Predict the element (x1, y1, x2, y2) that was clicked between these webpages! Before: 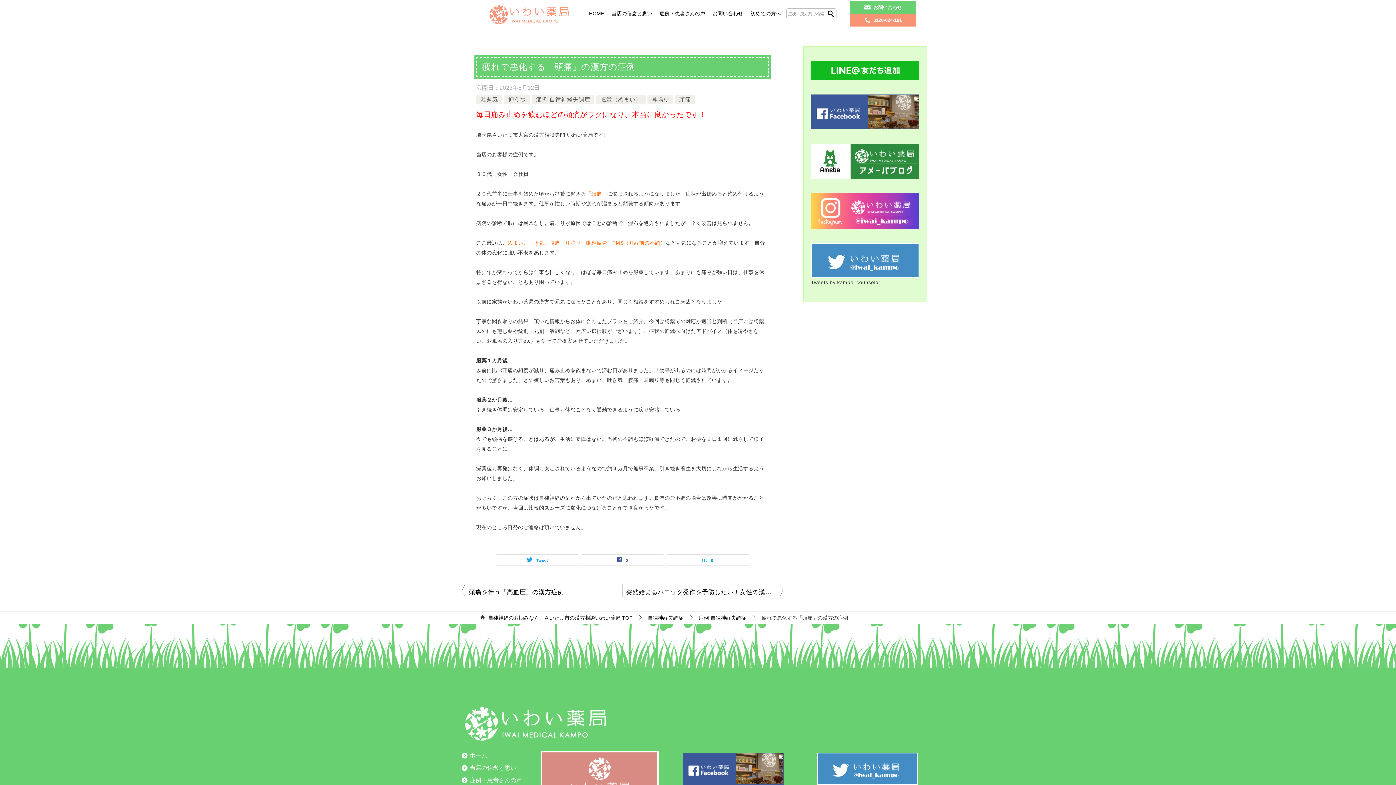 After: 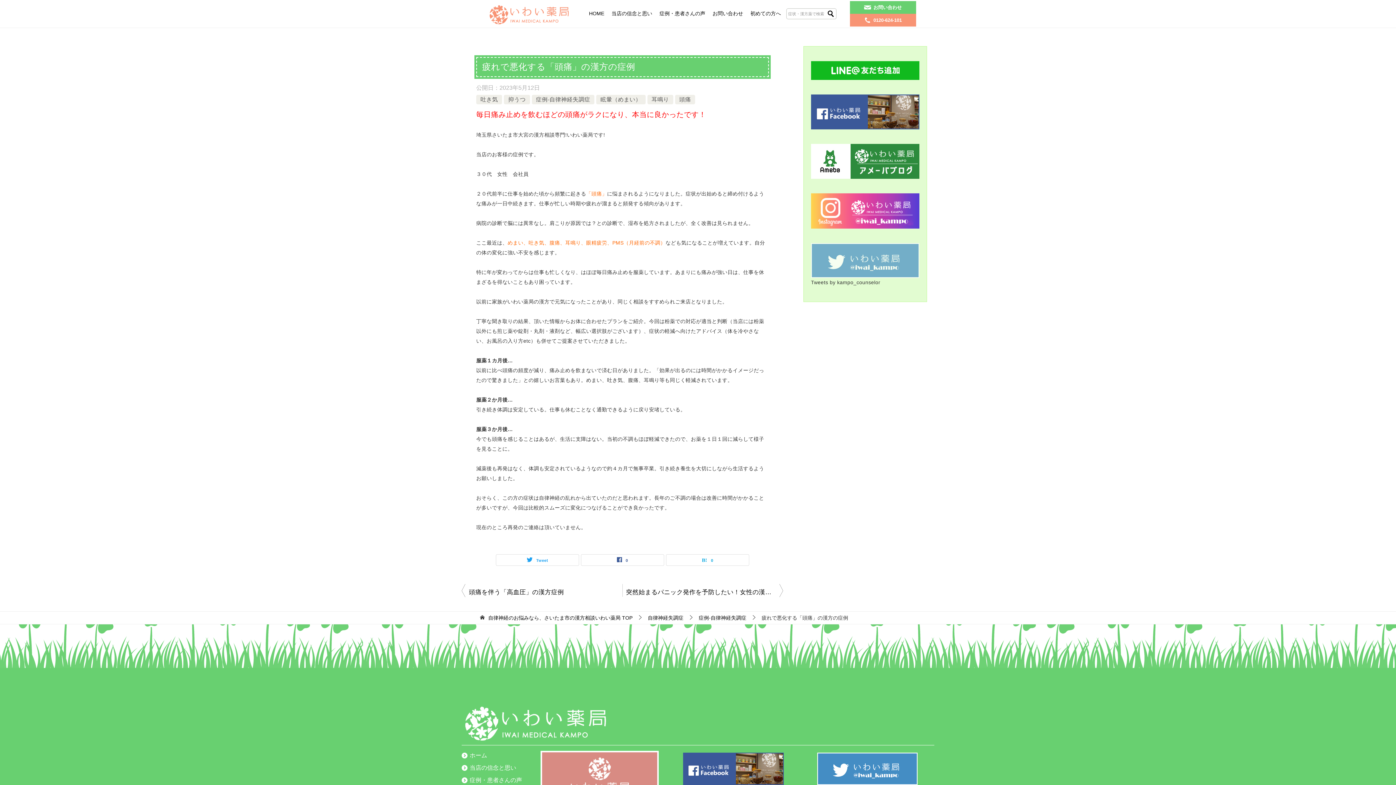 Action: bbox: (811, 270, 919, 276)